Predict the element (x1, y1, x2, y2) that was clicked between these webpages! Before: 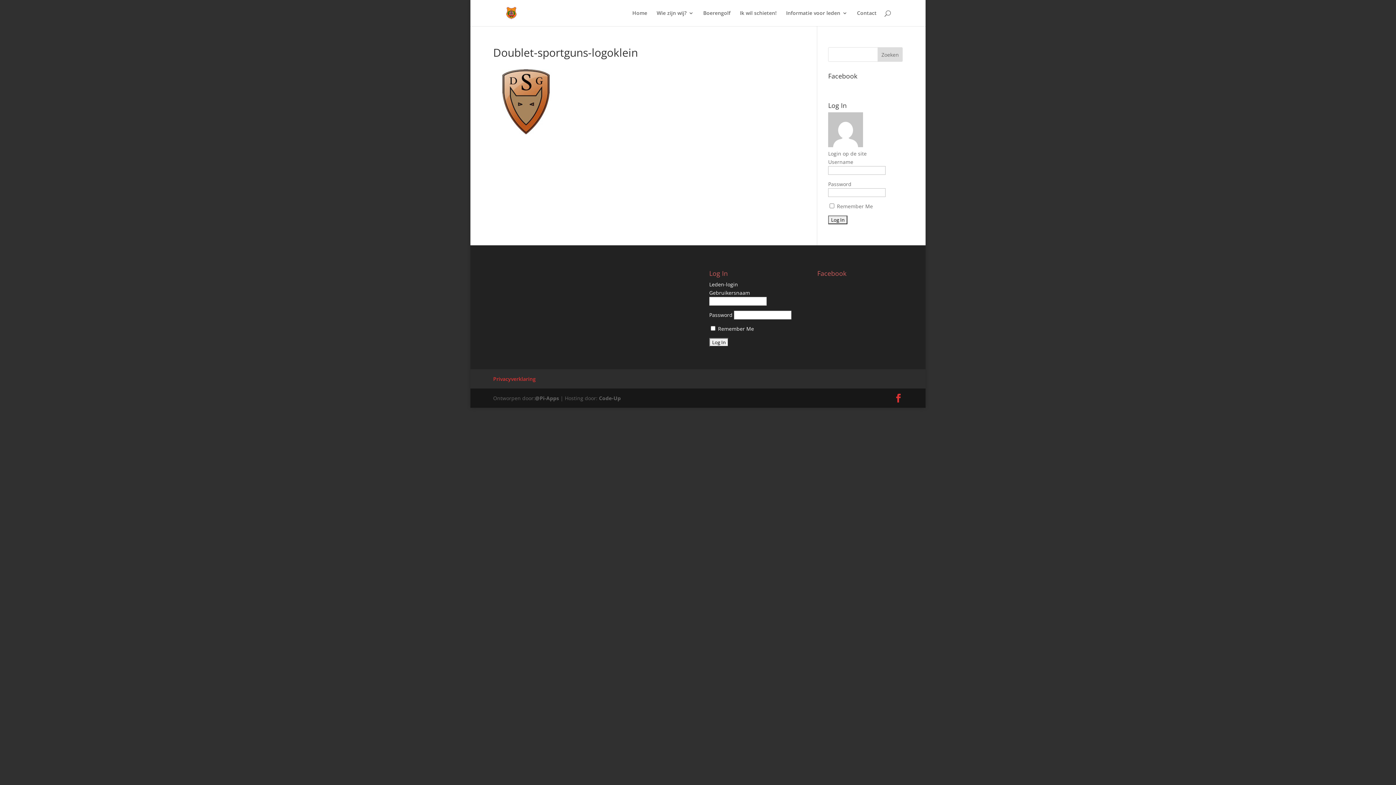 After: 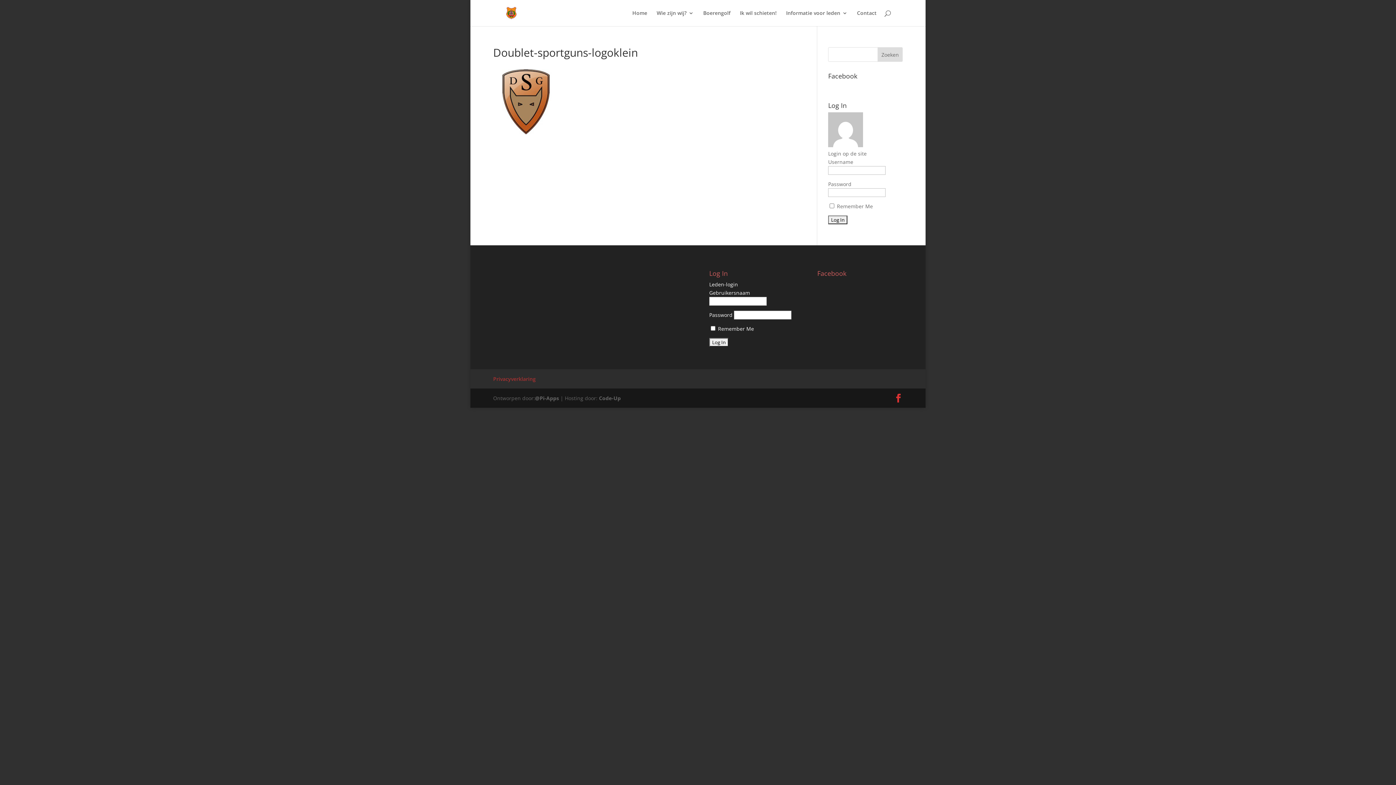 Action: label: Privacyverklaring bbox: (493, 375, 535, 382)